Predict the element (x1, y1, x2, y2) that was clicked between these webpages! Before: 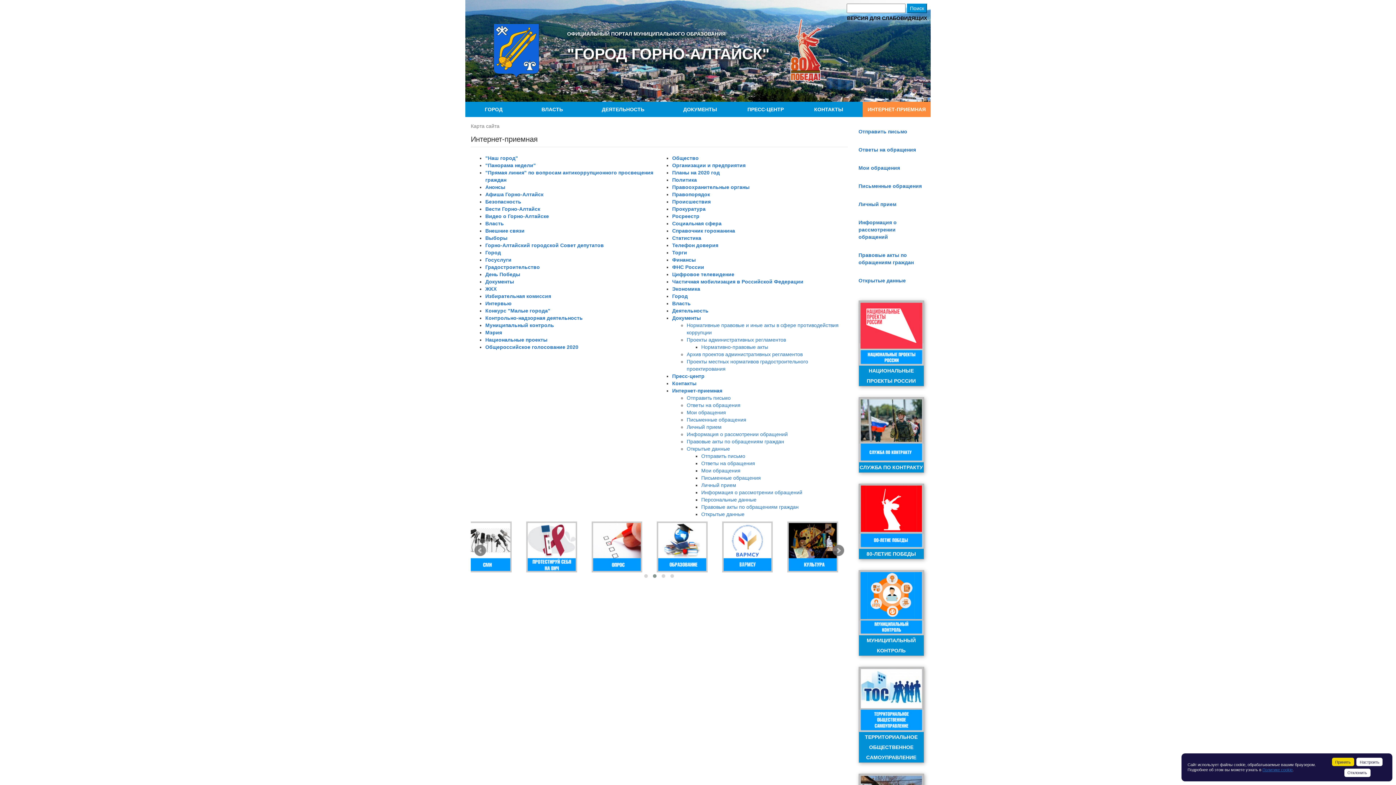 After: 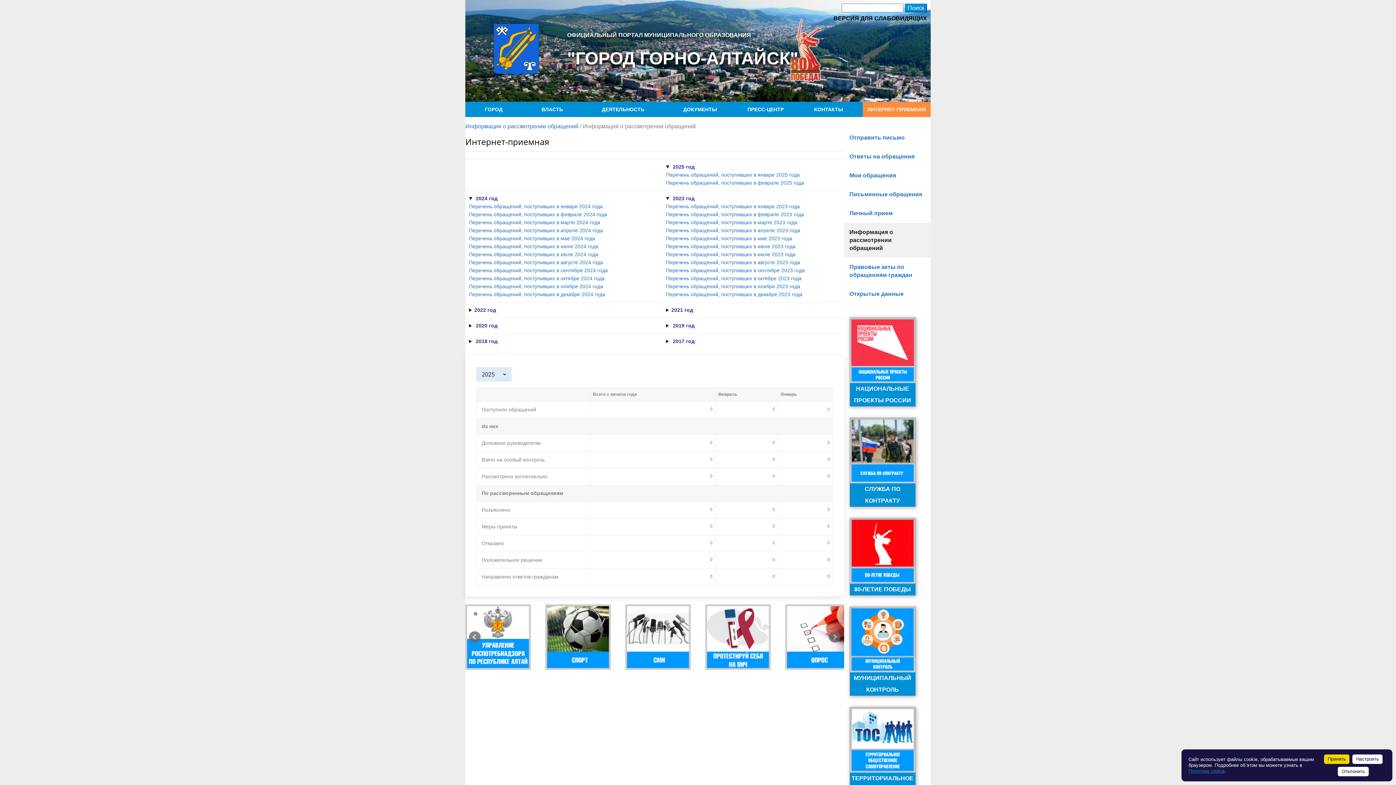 Action: label: Информация о рассмотрении обращений bbox: (701, 489, 802, 495)